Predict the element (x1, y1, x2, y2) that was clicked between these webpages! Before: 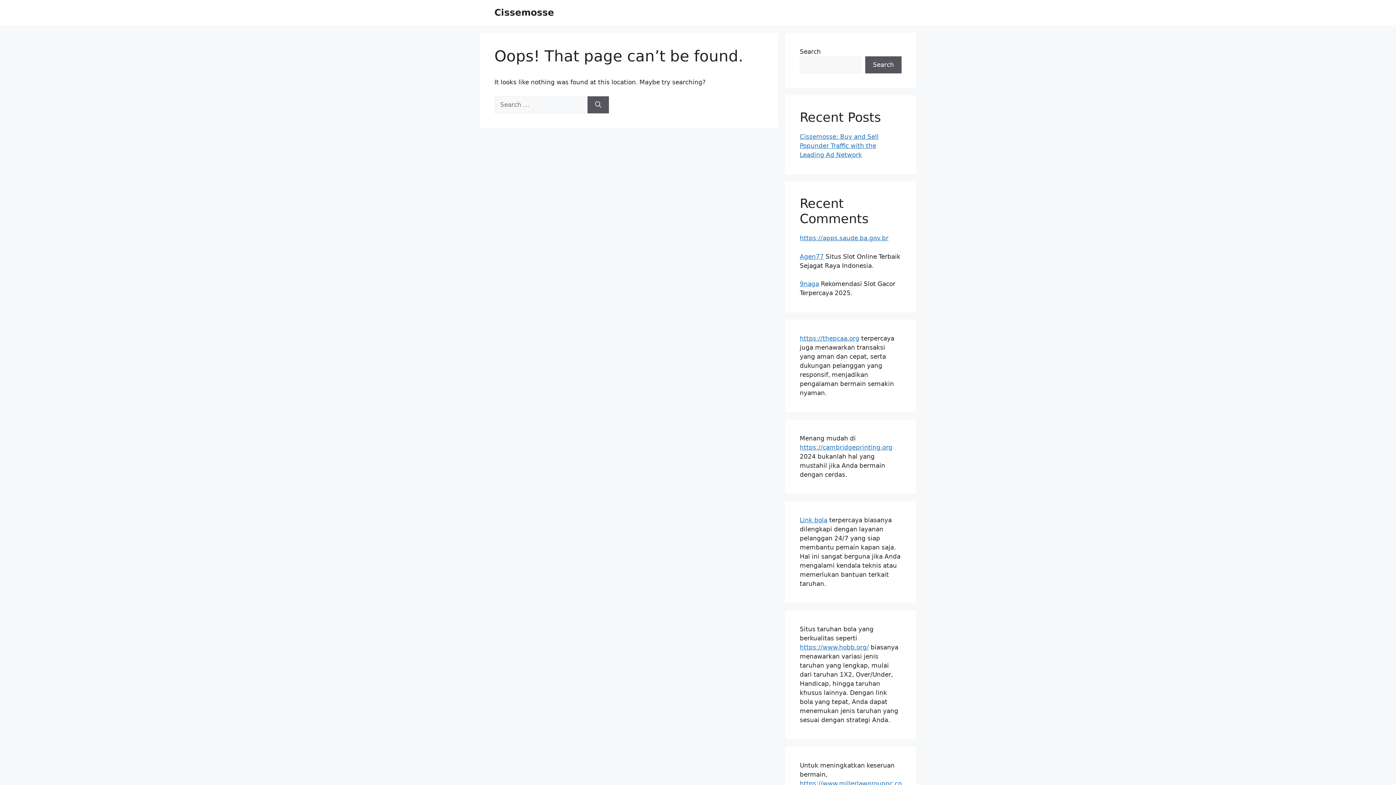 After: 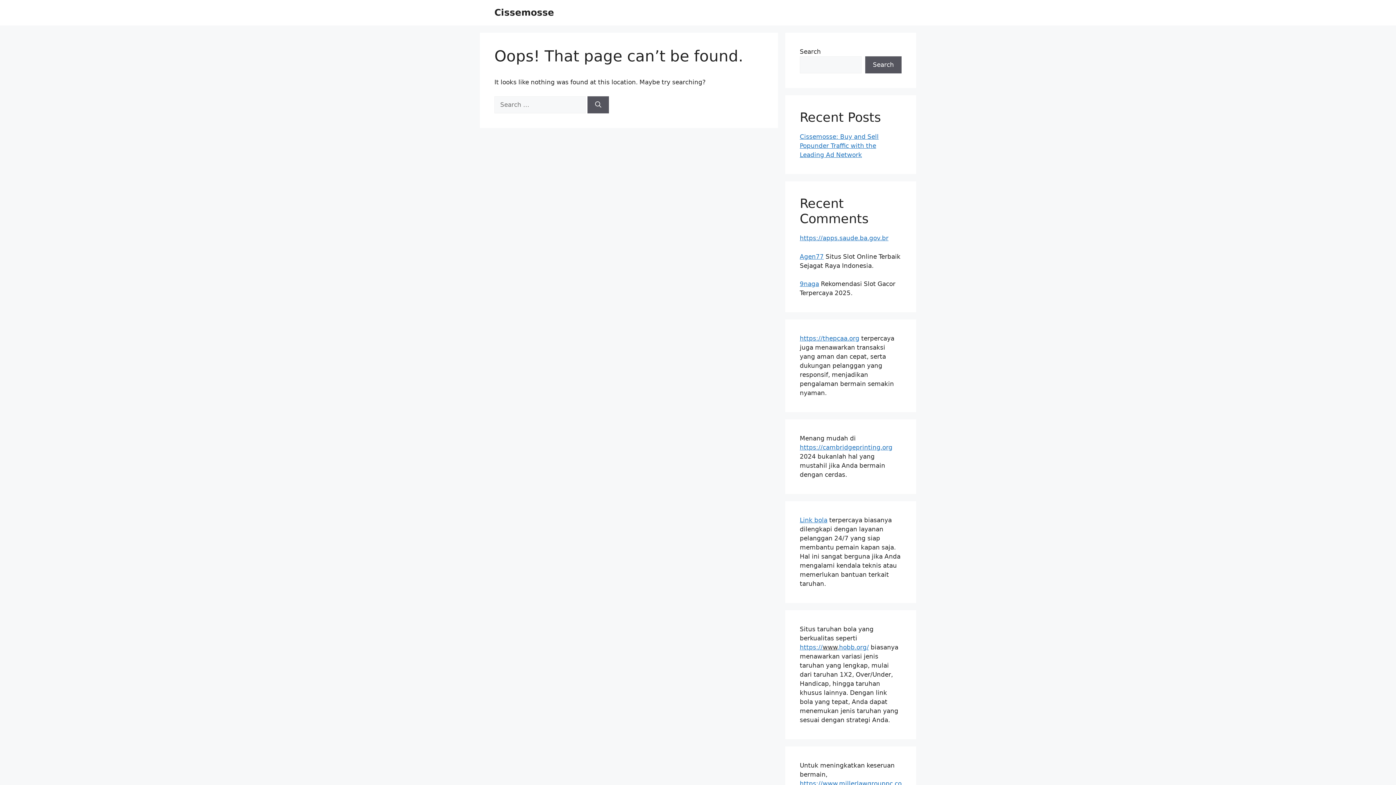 Action: bbox: (822, 644, 837, 651) label: www